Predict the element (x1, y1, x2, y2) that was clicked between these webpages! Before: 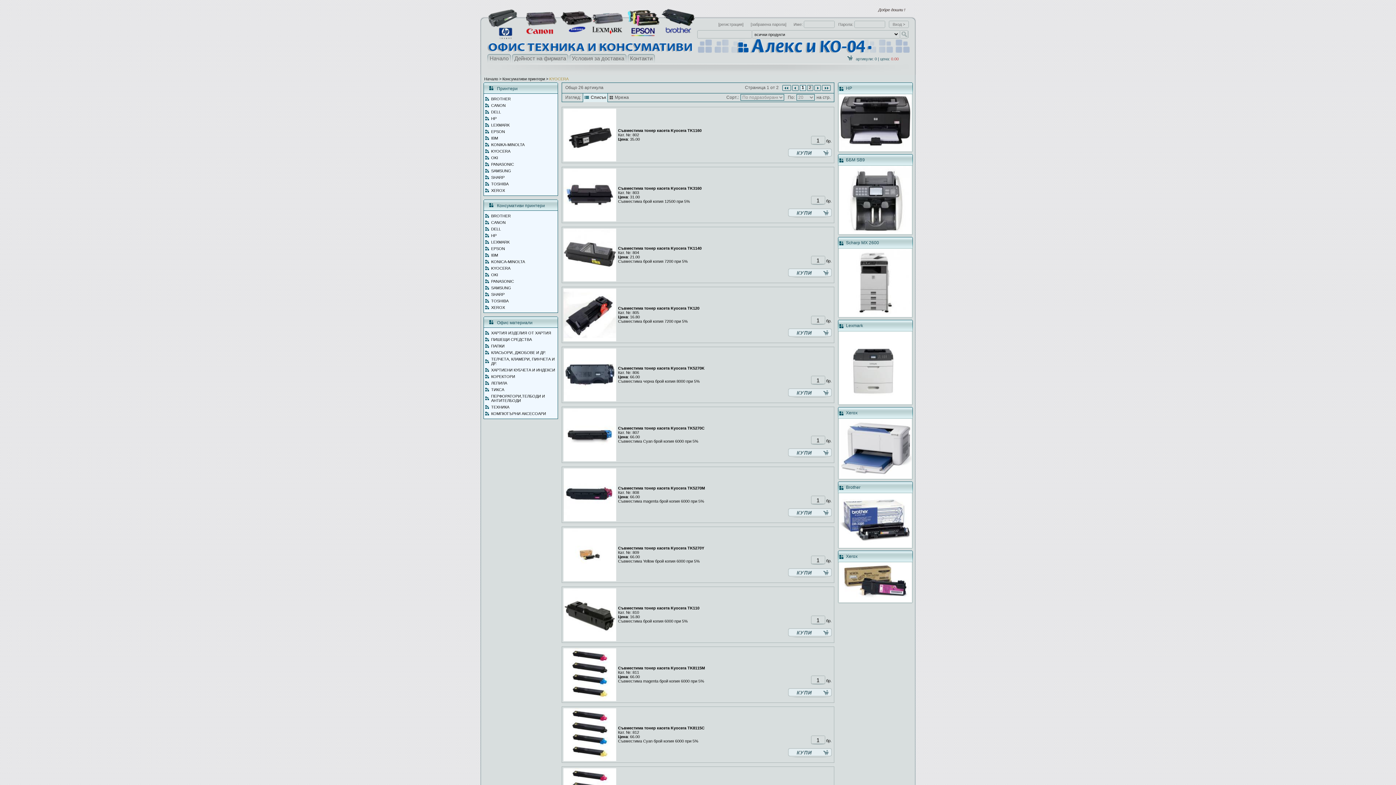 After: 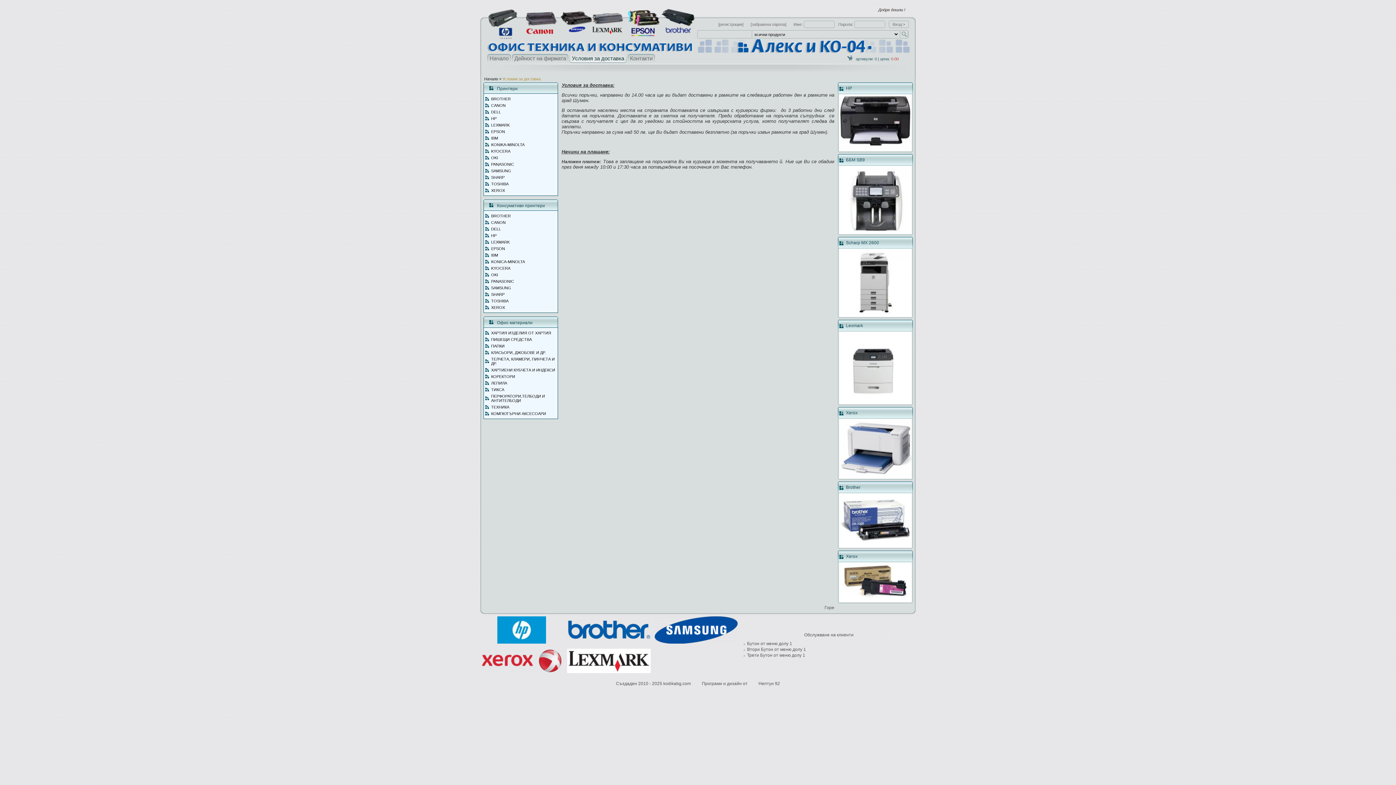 Action: label: Условия за доставка bbox: (572, 55, 624, 61)